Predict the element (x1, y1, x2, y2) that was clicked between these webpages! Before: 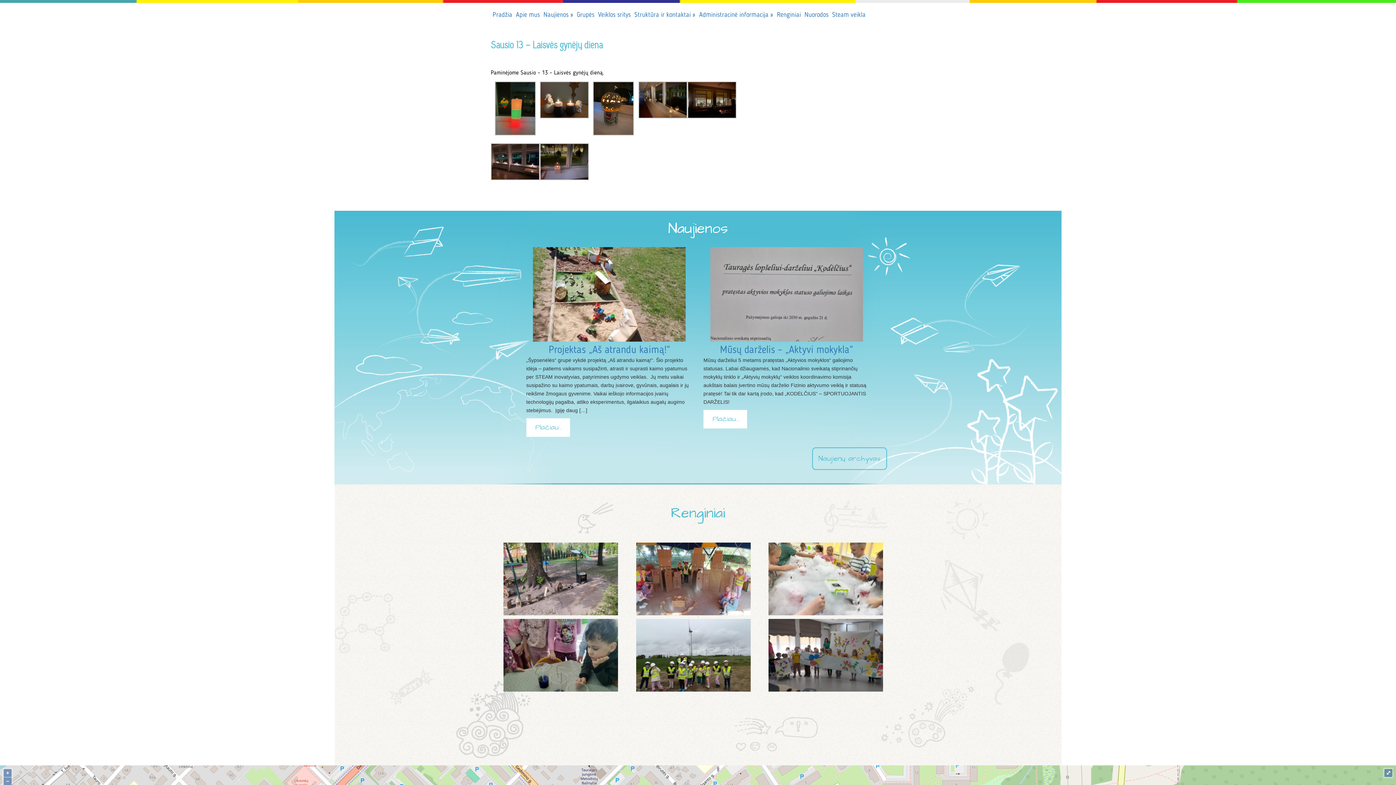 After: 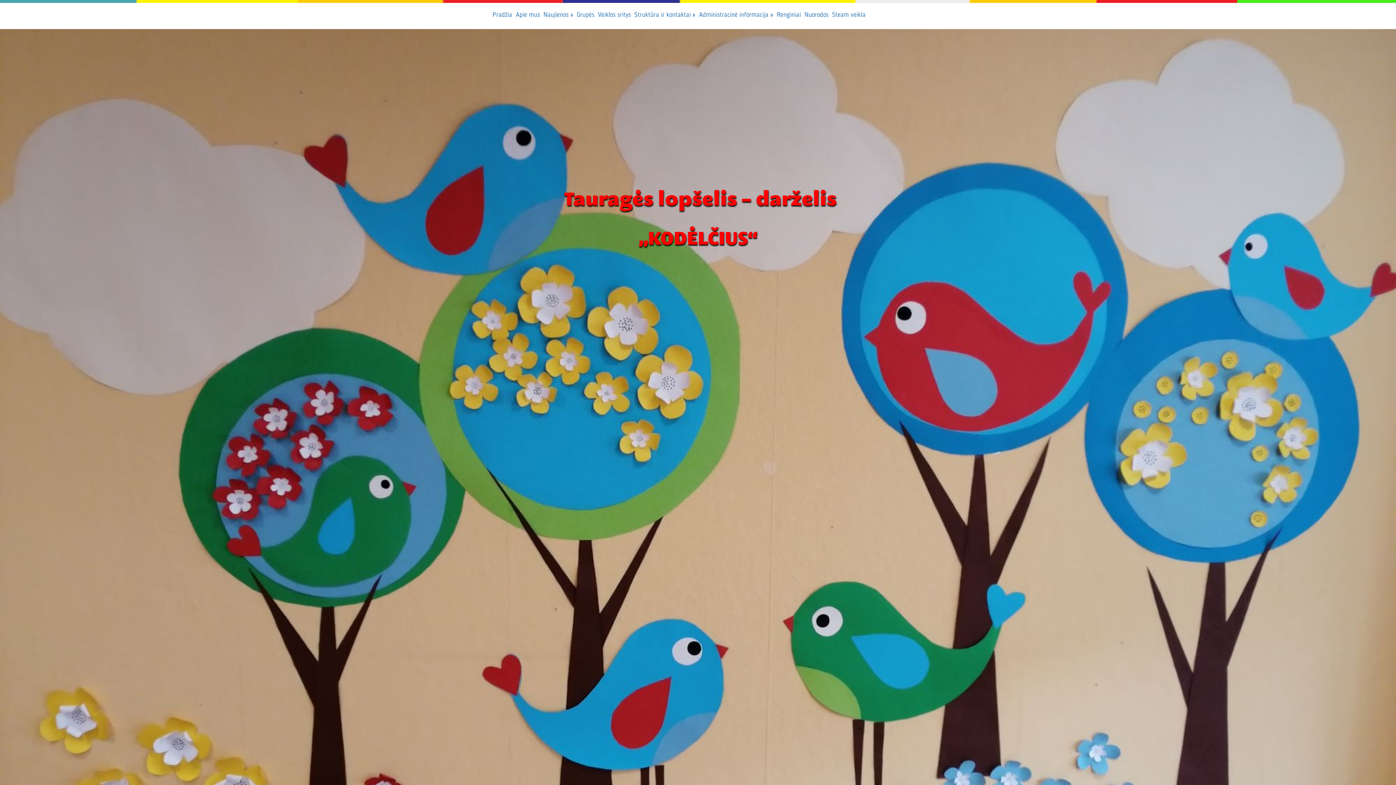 Action: label: Pradžia bbox: (490, 6, 514, 23)